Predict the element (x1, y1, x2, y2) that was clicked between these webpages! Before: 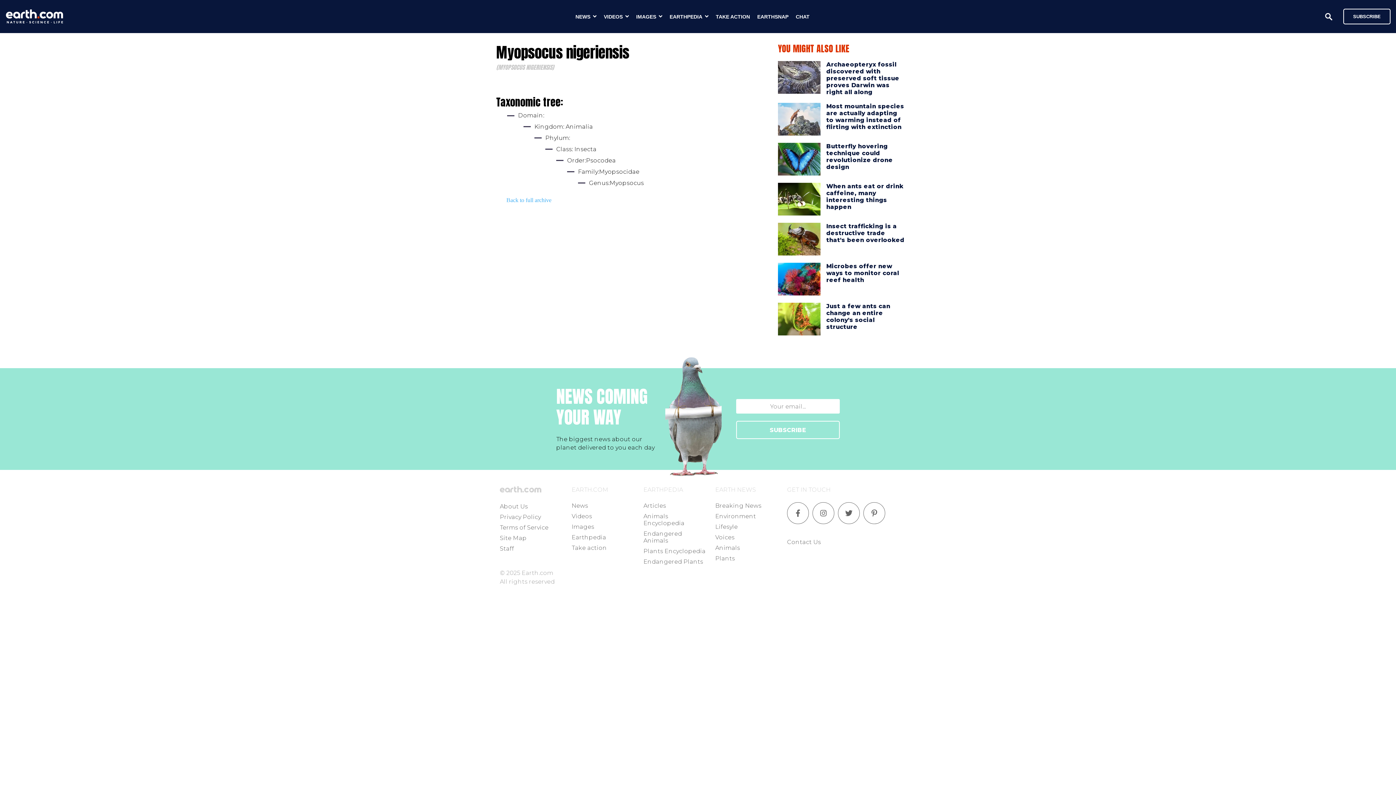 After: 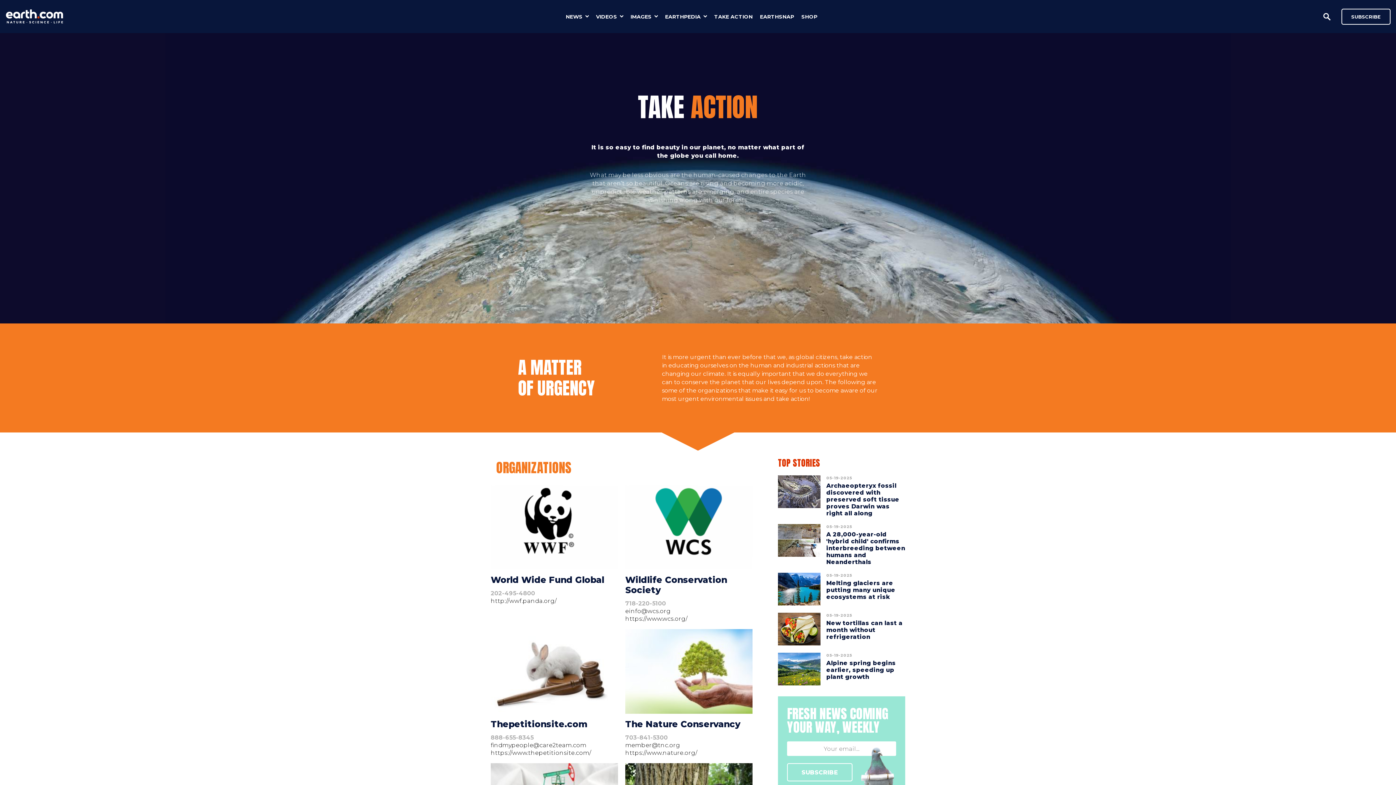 Action: bbox: (716, 13, 750, 19) label: TAKE ACTION